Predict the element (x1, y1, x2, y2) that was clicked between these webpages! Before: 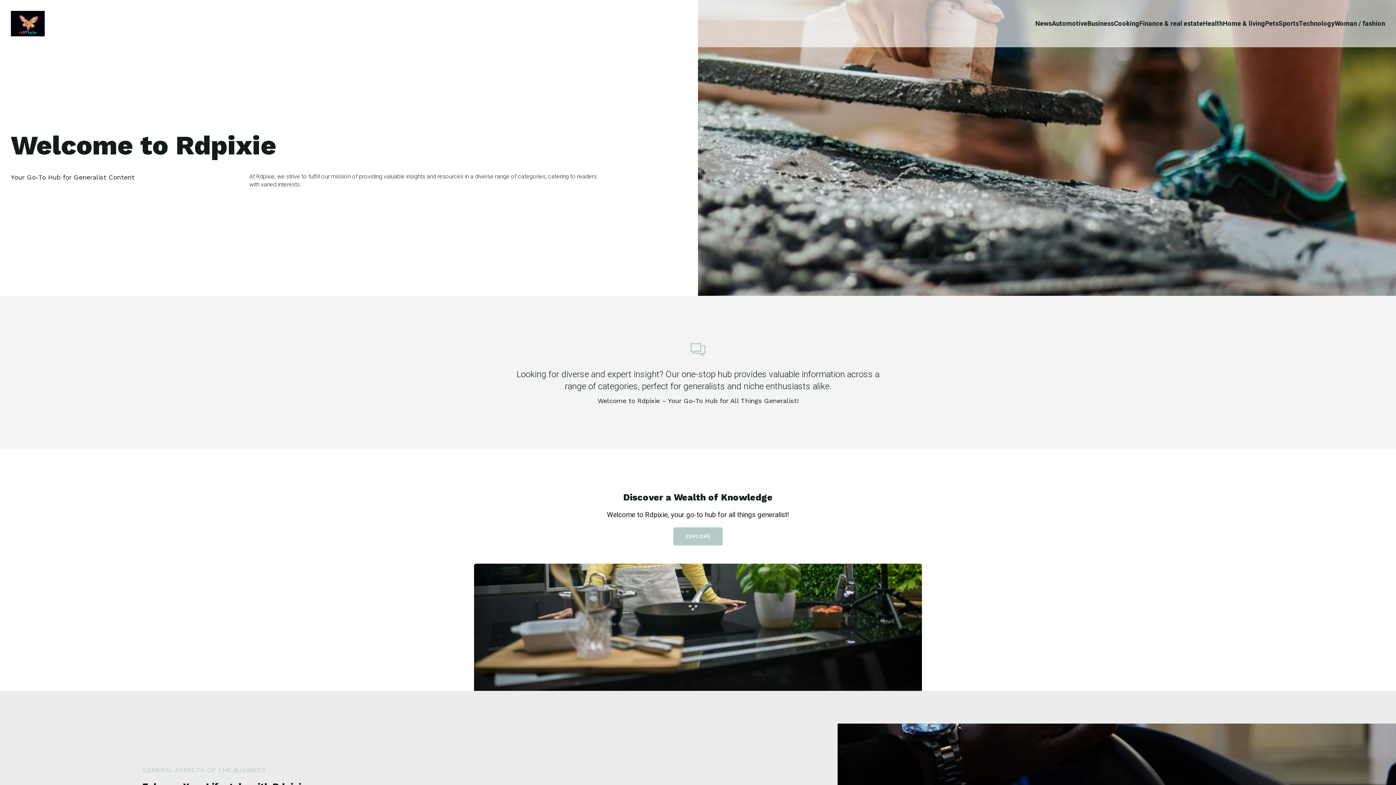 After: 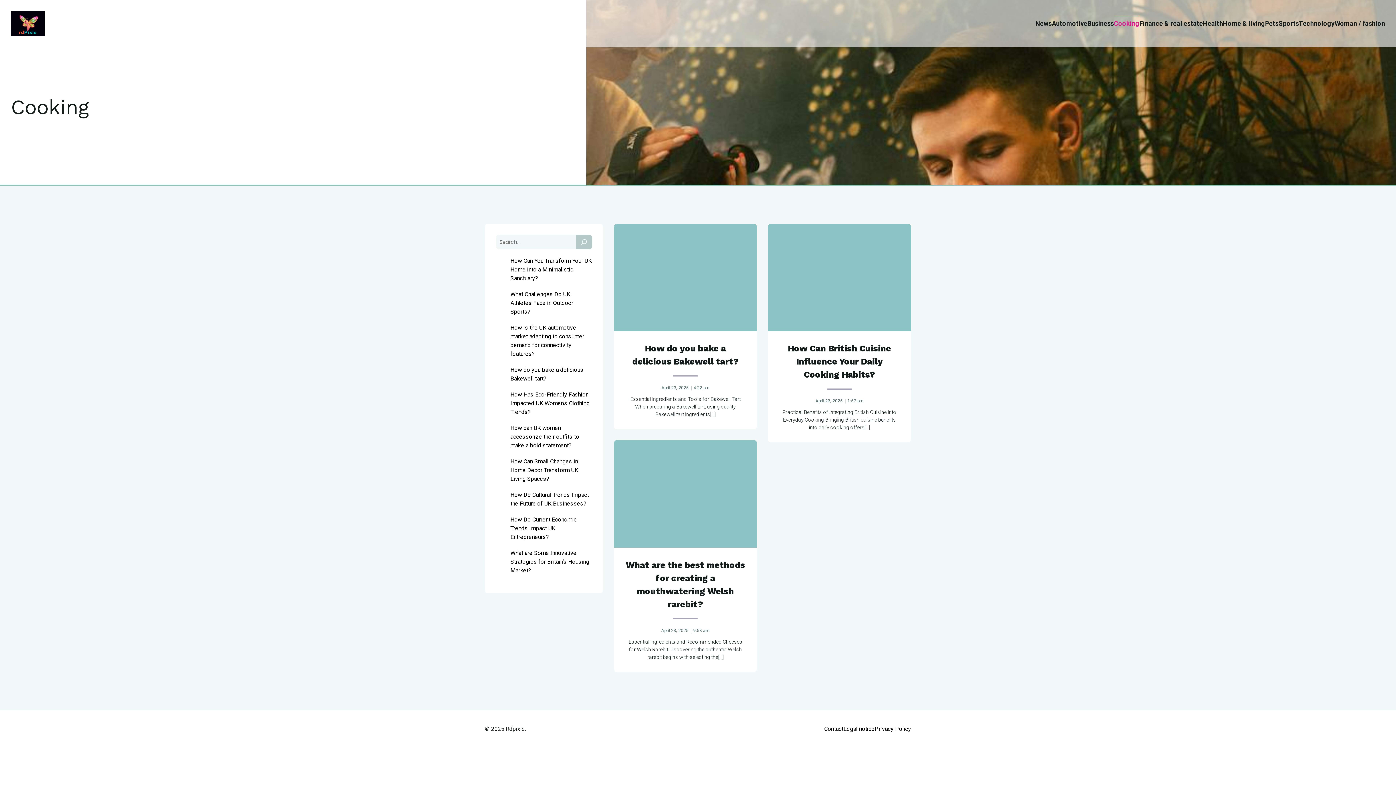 Action: bbox: (1114, 15, 1139, 32) label: Cooking